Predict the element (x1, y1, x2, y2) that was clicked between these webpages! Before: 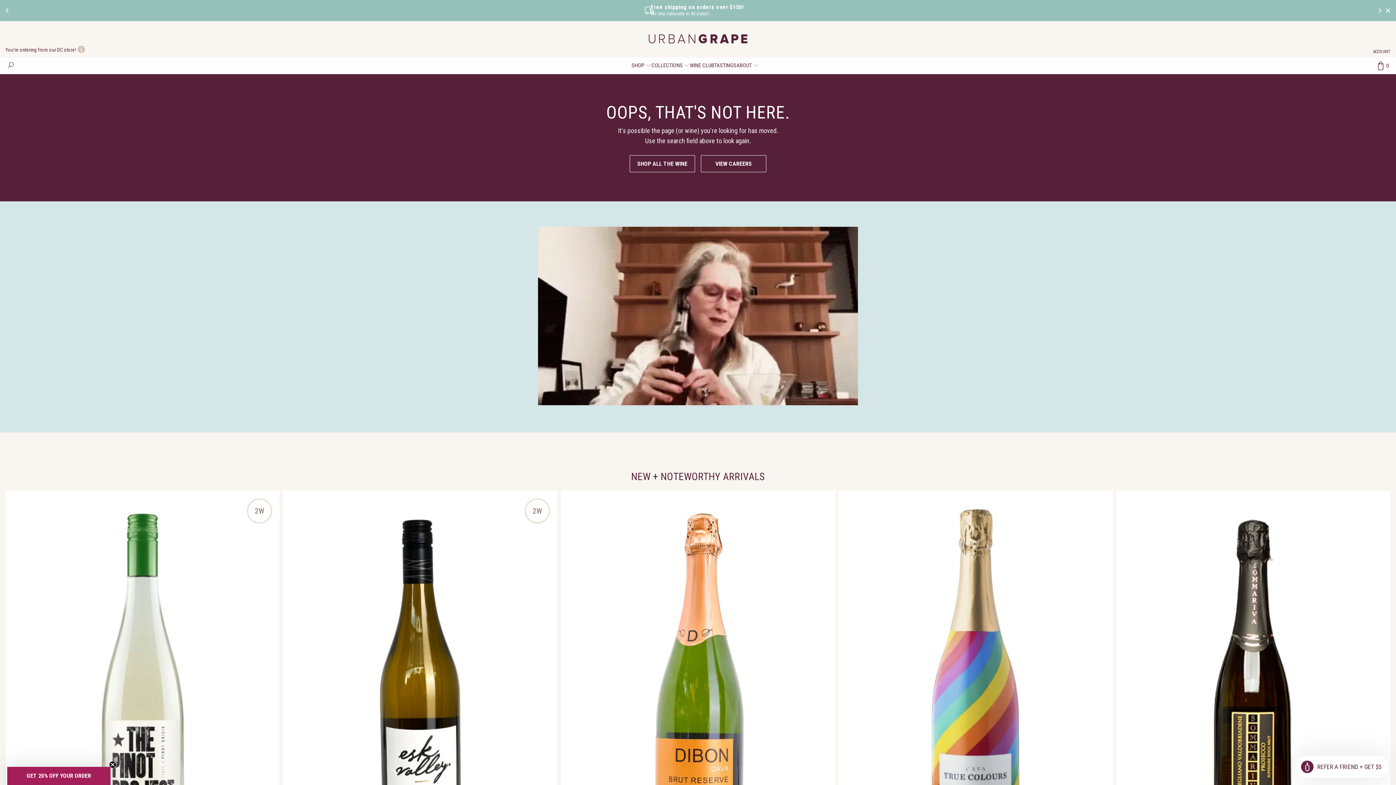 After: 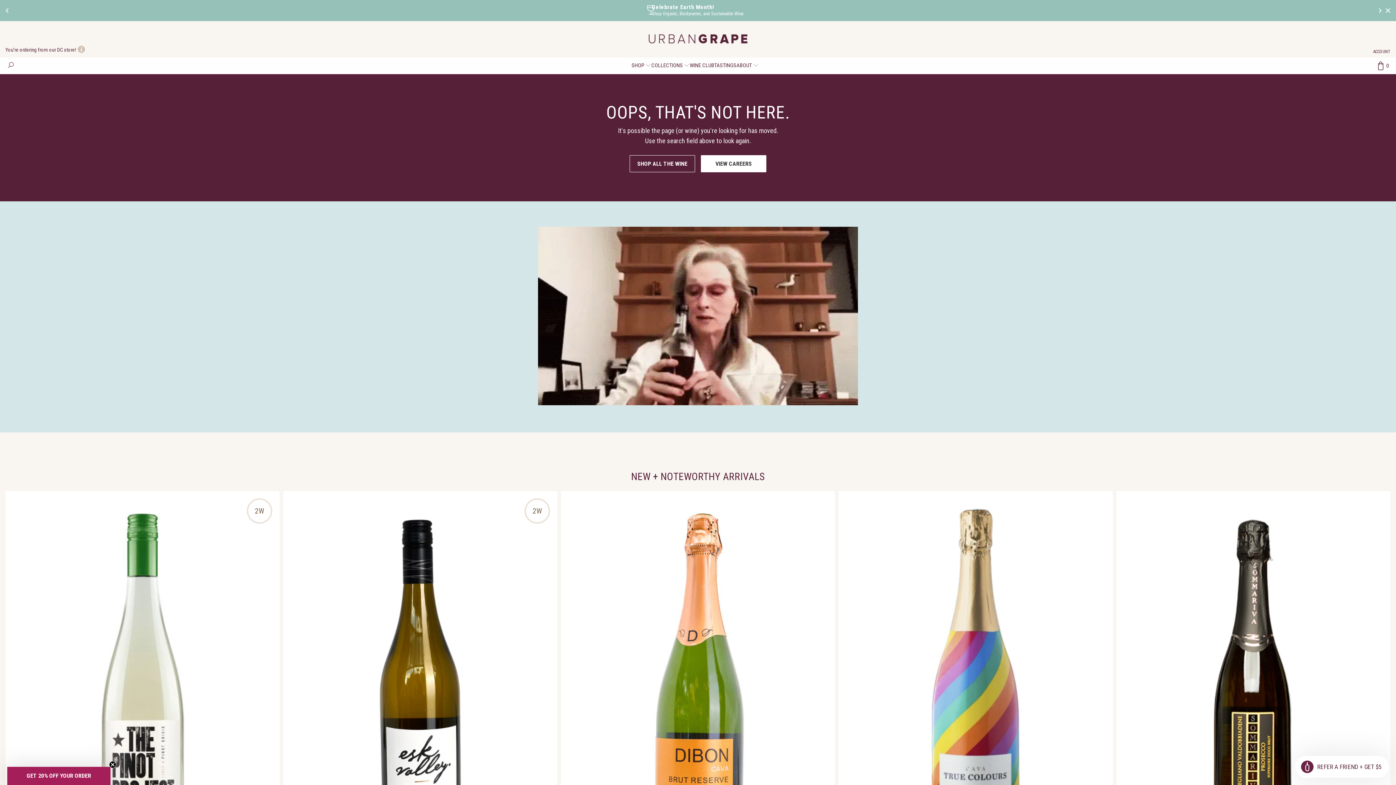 Action: bbox: (701, 155, 766, 172) label: VIEW CAREERS